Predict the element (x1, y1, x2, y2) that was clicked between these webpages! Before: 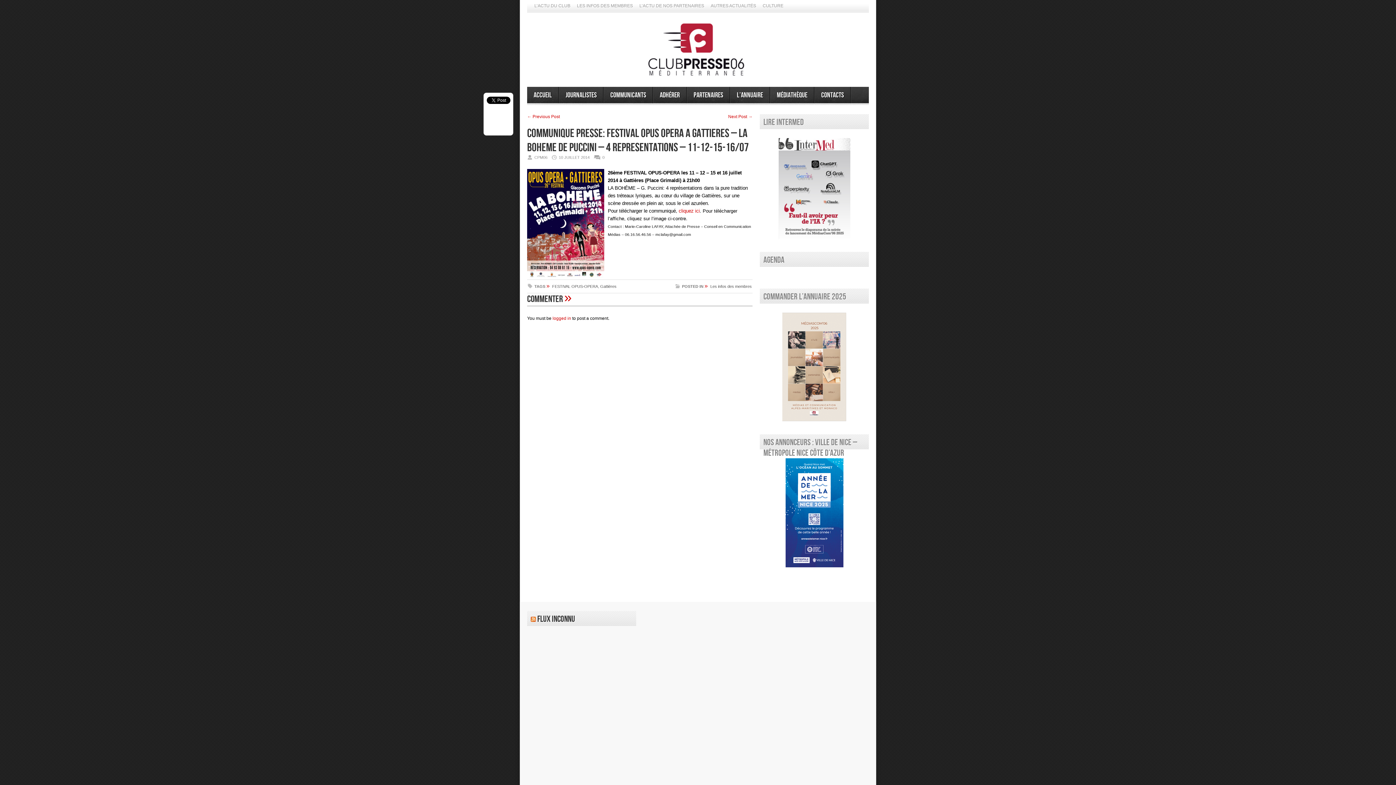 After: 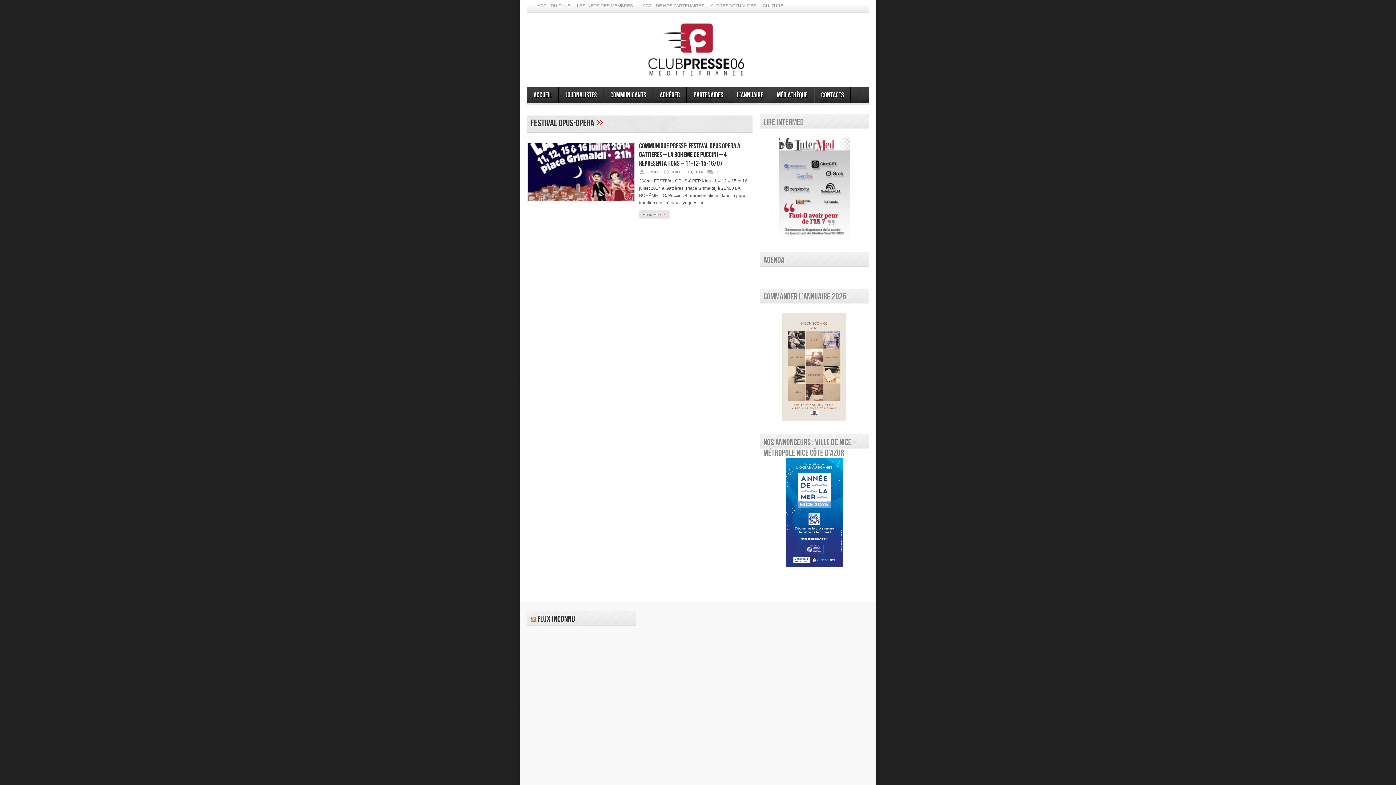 Action: bbox: (552, 284, 598, 288) label: FESTIVAL OPUS-OPERA